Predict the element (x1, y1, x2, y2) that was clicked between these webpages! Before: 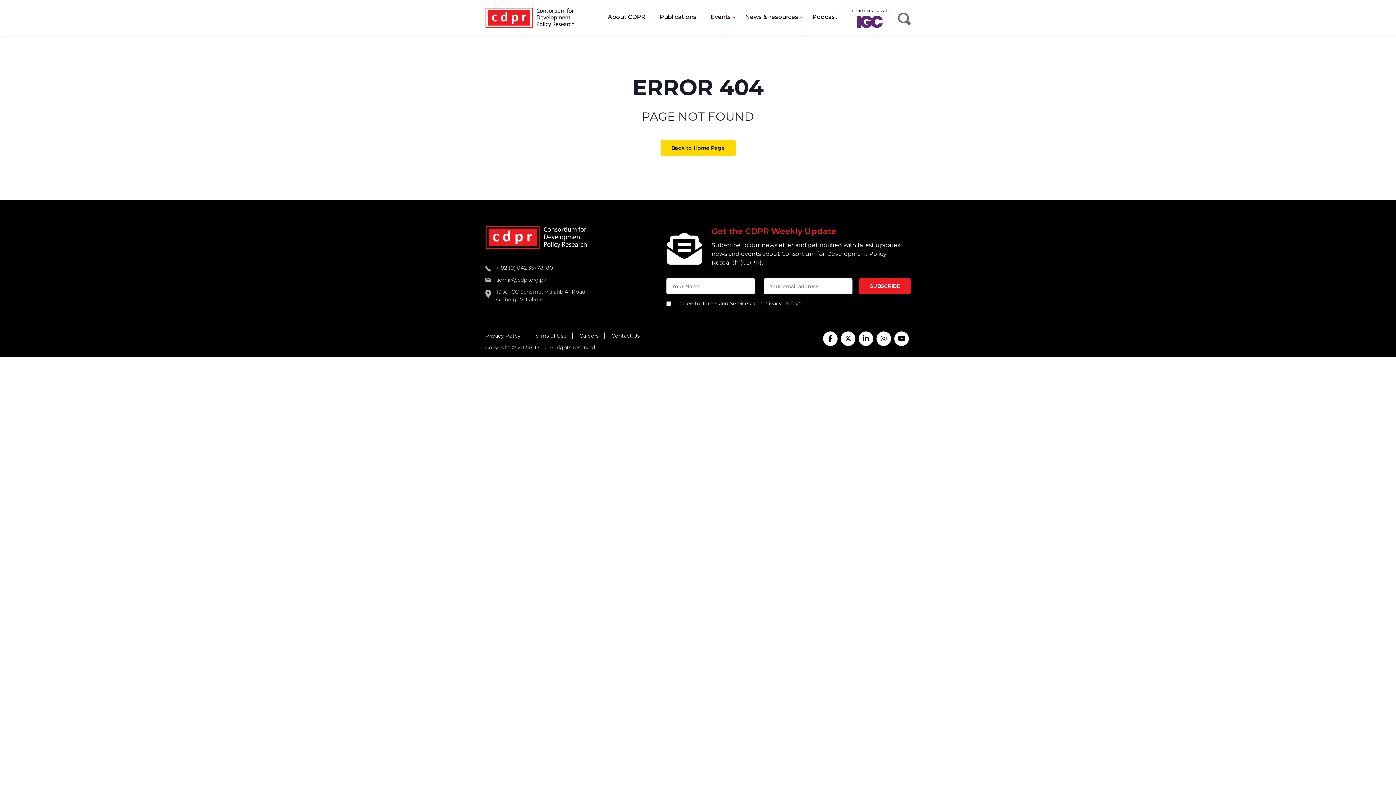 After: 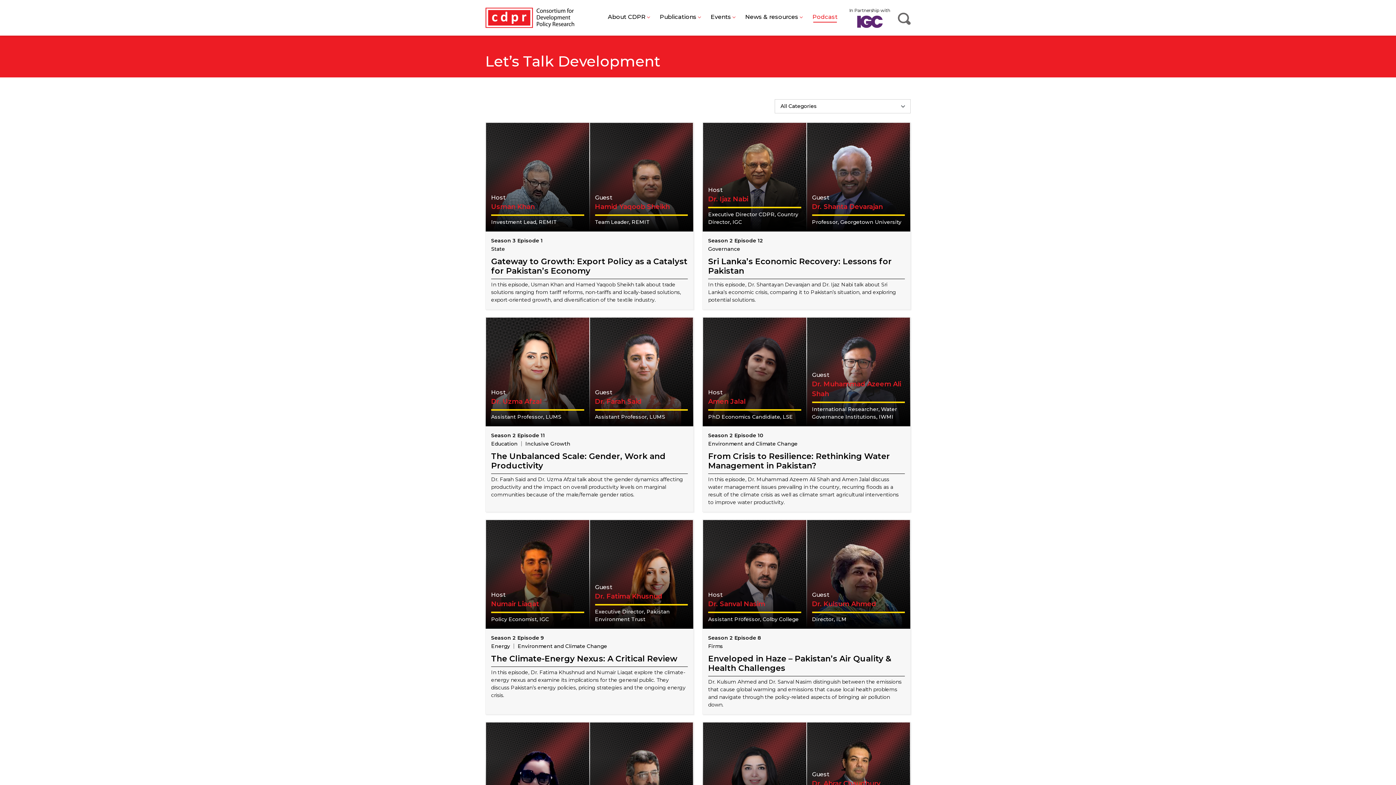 Action: bbox: (808, 7, 842, 26) label: Podcast